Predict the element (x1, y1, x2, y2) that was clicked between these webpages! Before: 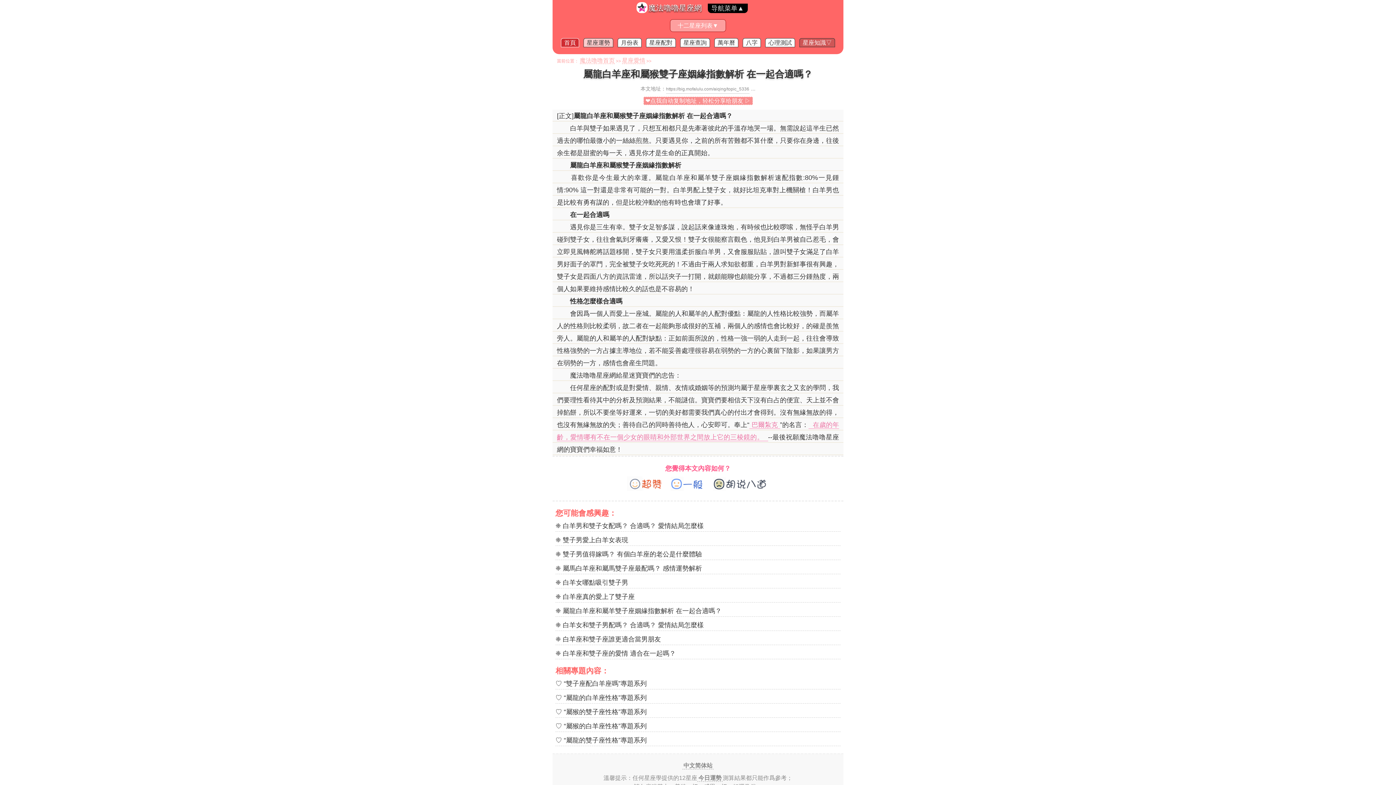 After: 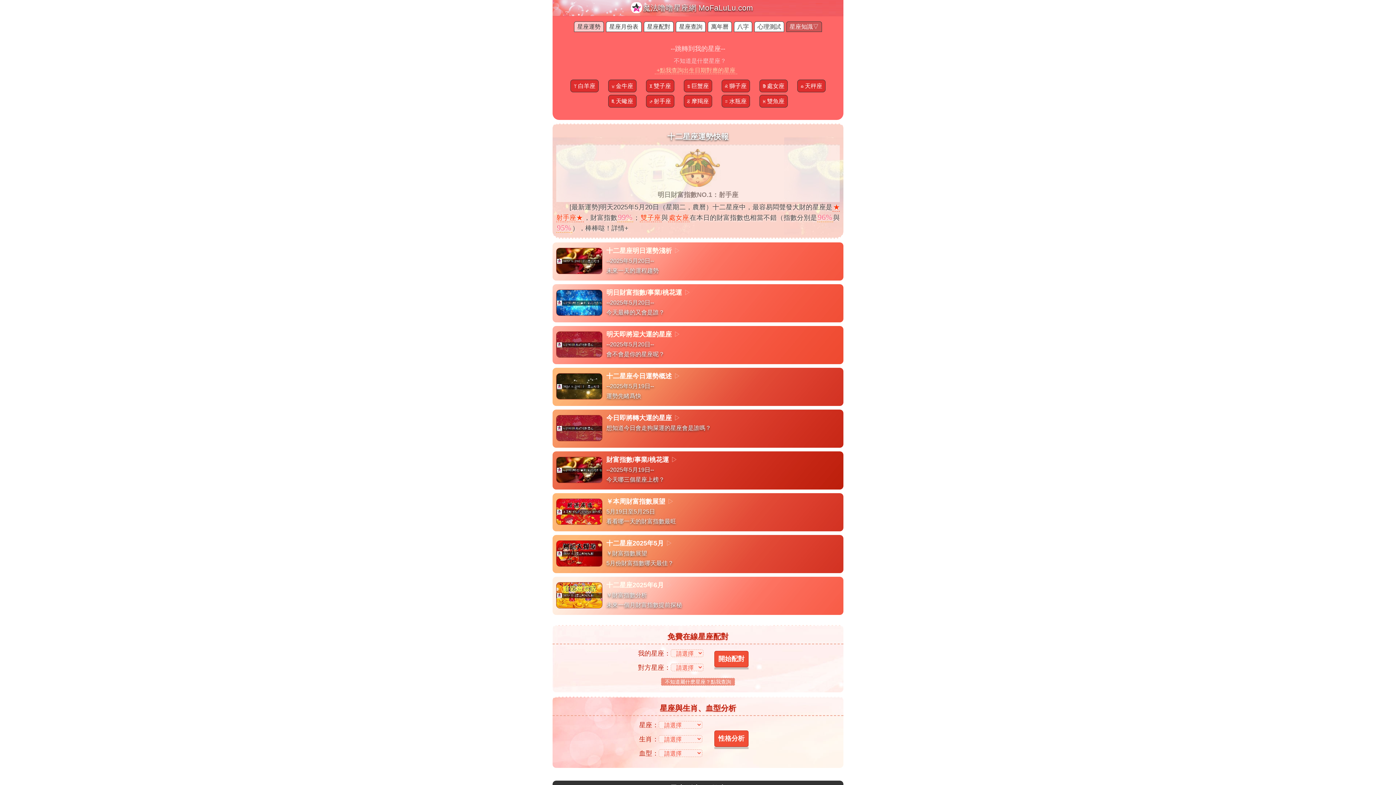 Action: bbox: (580, 57, 614, 64) label: 魔法噜噜首页